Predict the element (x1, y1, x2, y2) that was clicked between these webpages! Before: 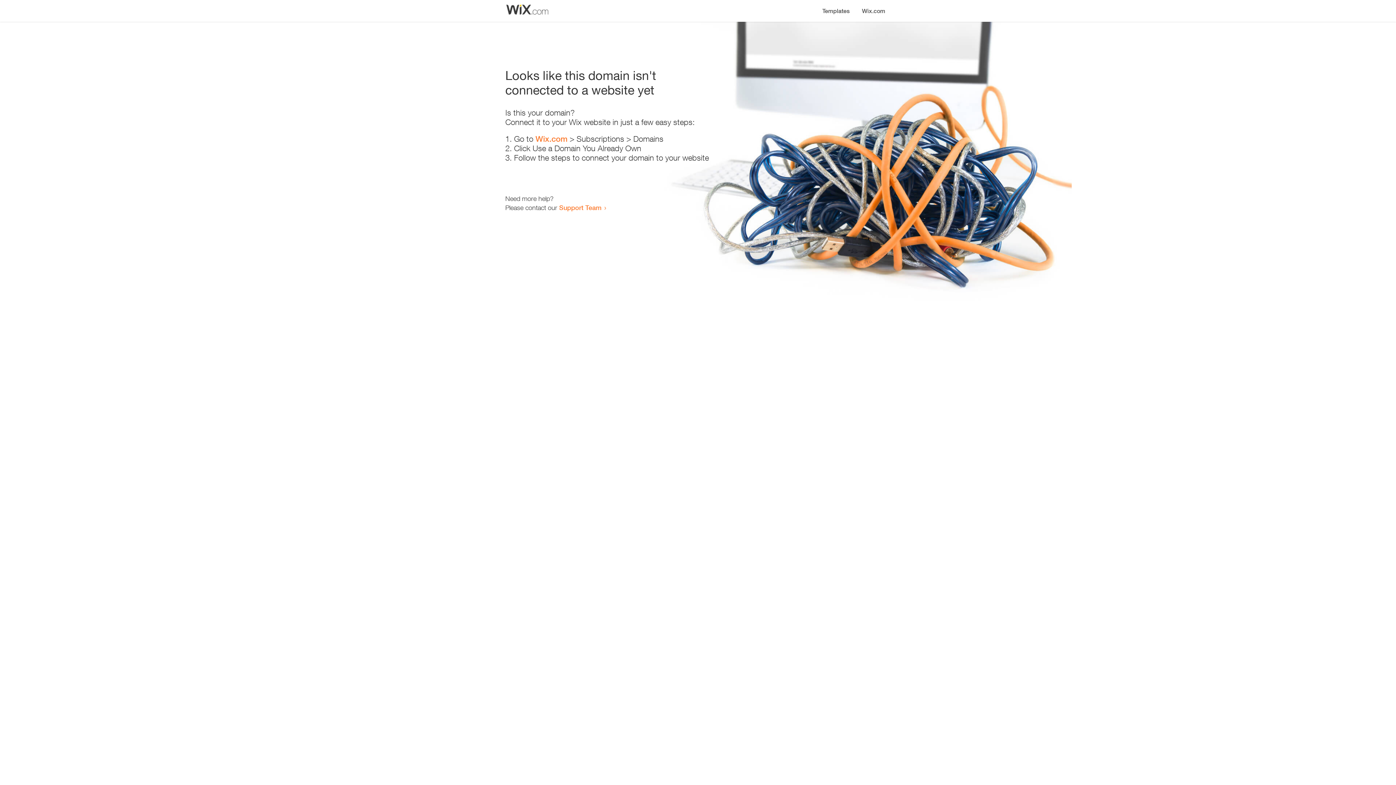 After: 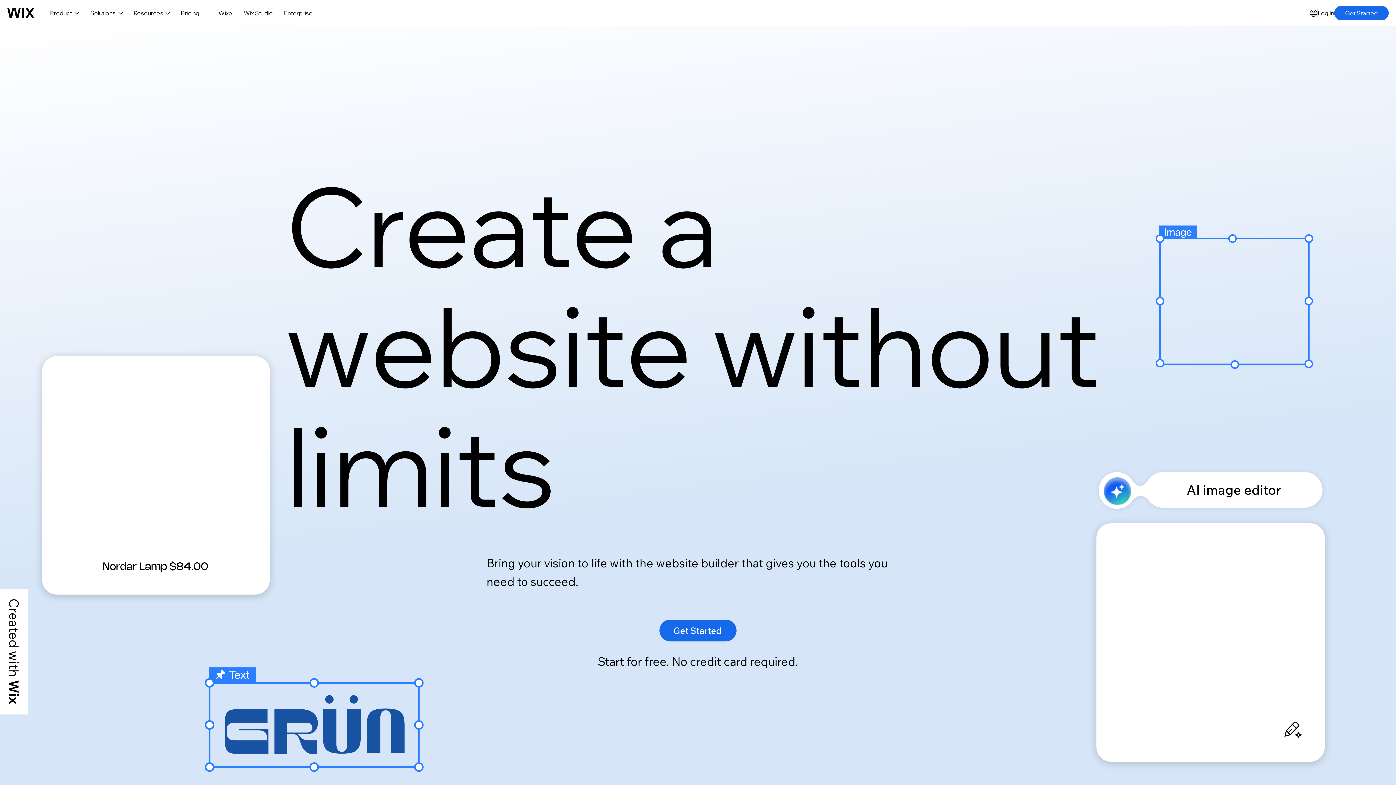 Action: bbox: (856, 0, 890, 14) label: Wix.com